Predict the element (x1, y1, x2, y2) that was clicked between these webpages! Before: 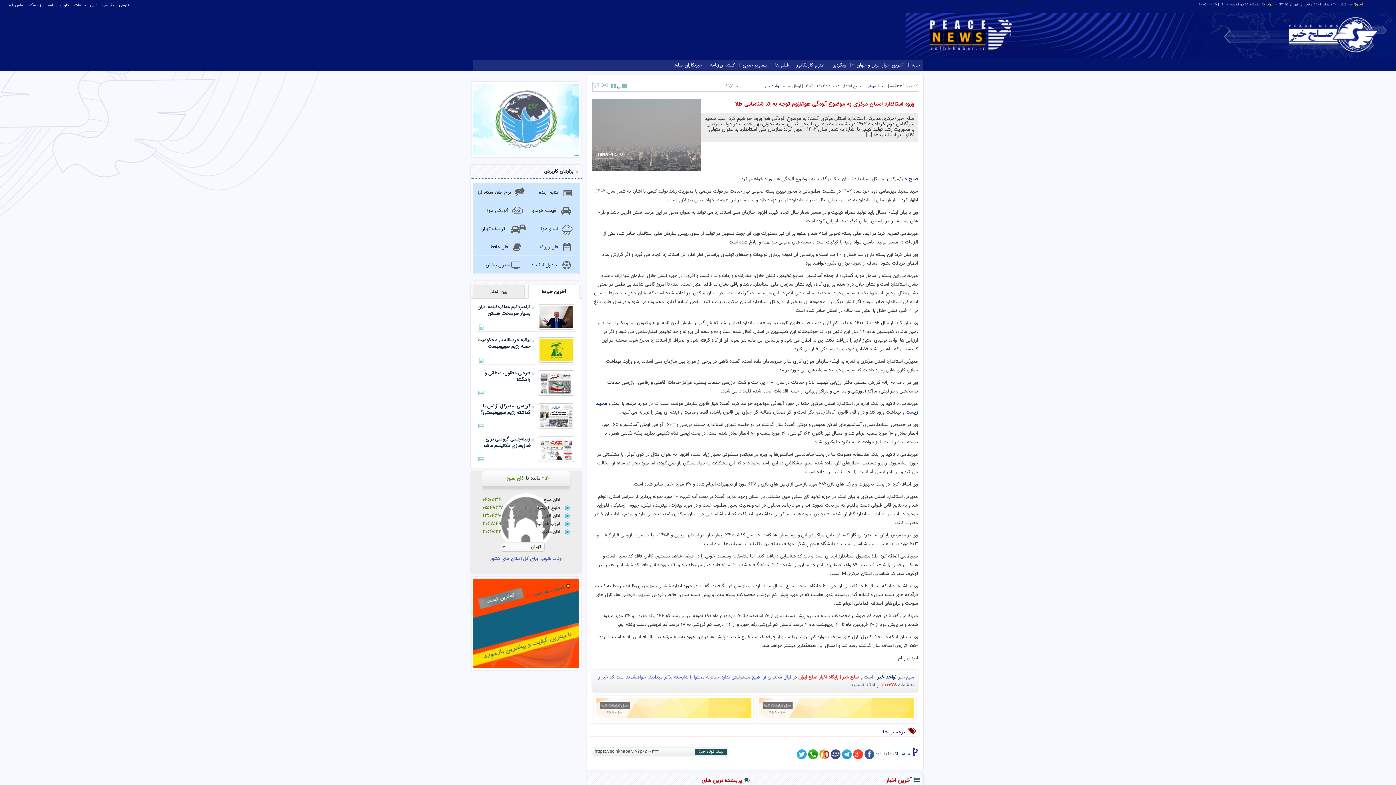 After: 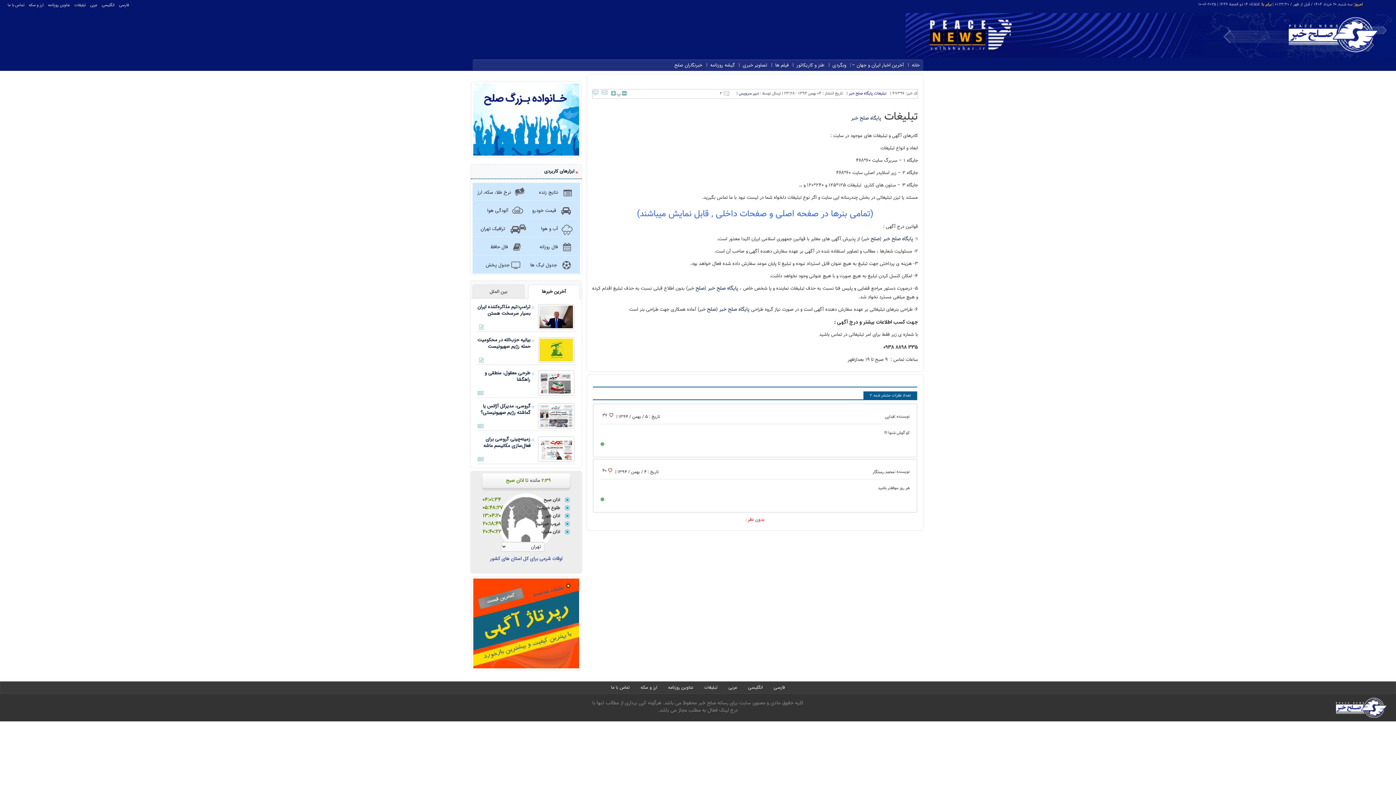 Action: bbox: (72, 0, 88, 10) label: تبلیغات